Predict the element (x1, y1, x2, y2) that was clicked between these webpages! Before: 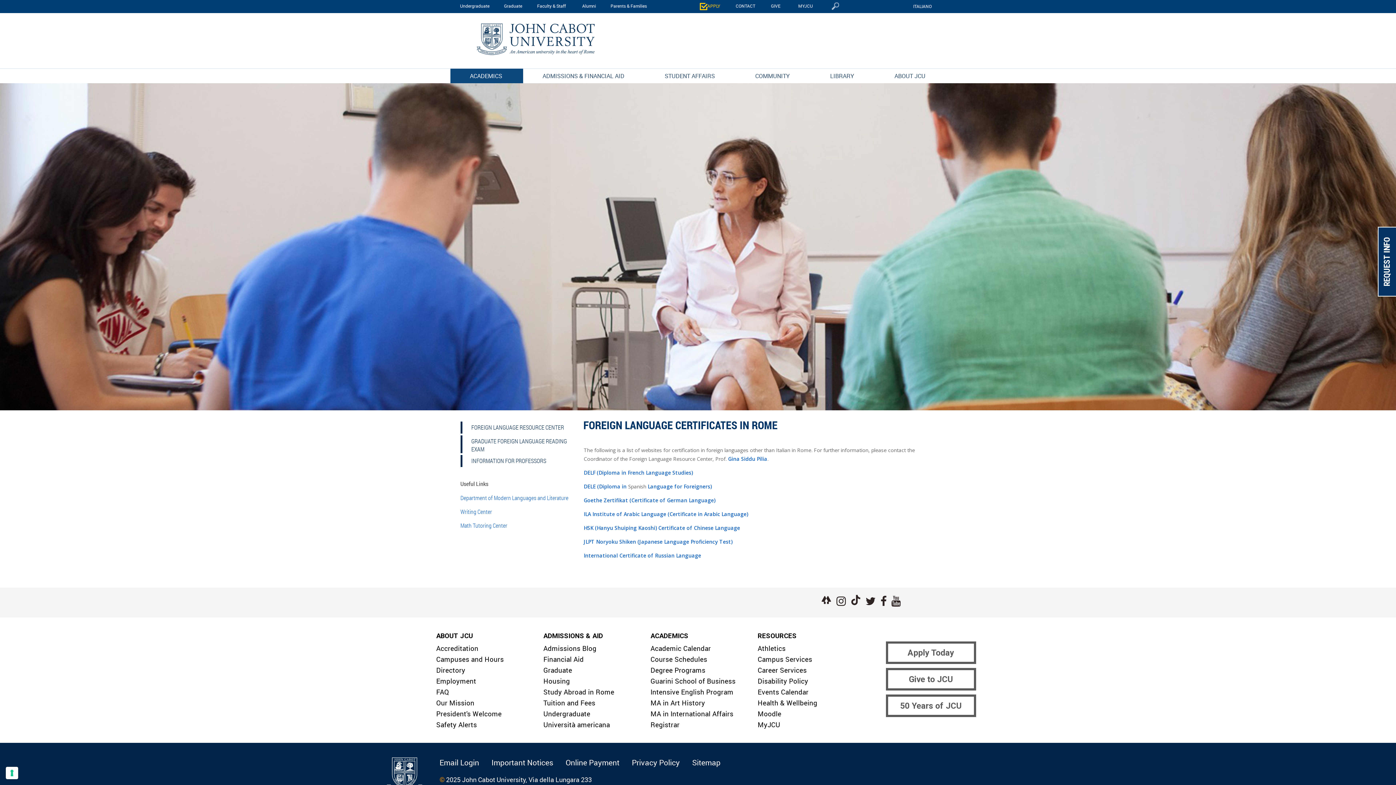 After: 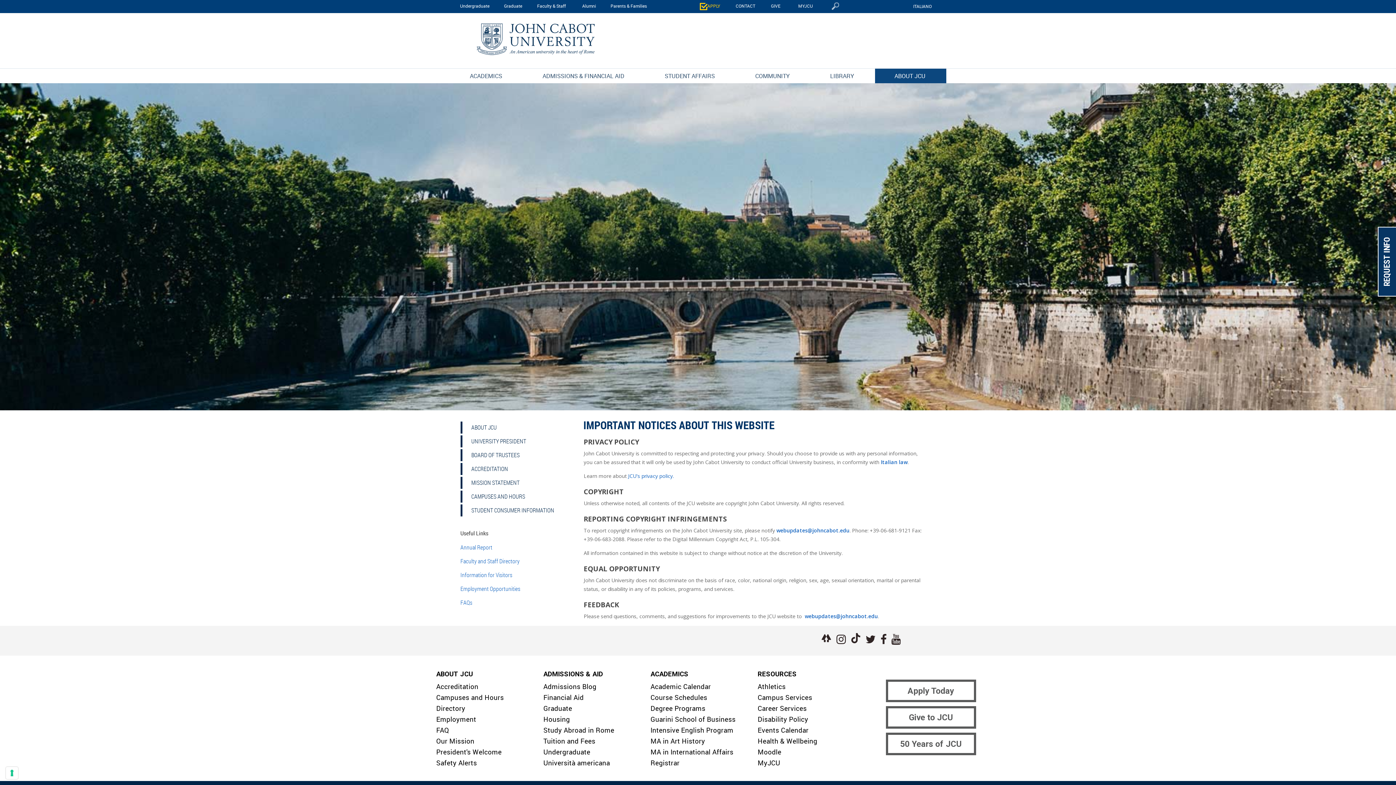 Action: label: Important Notices bbox: (491, 757, 553, 768)